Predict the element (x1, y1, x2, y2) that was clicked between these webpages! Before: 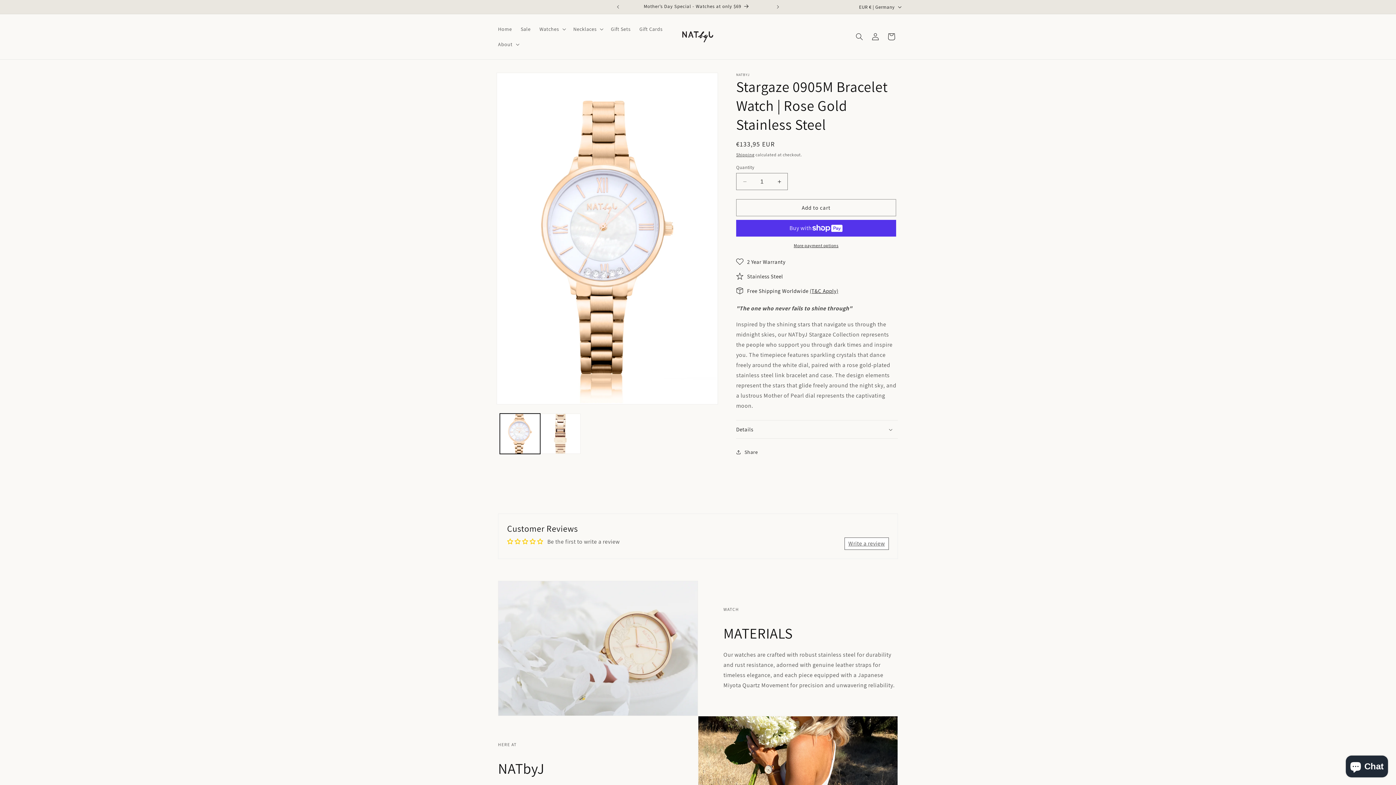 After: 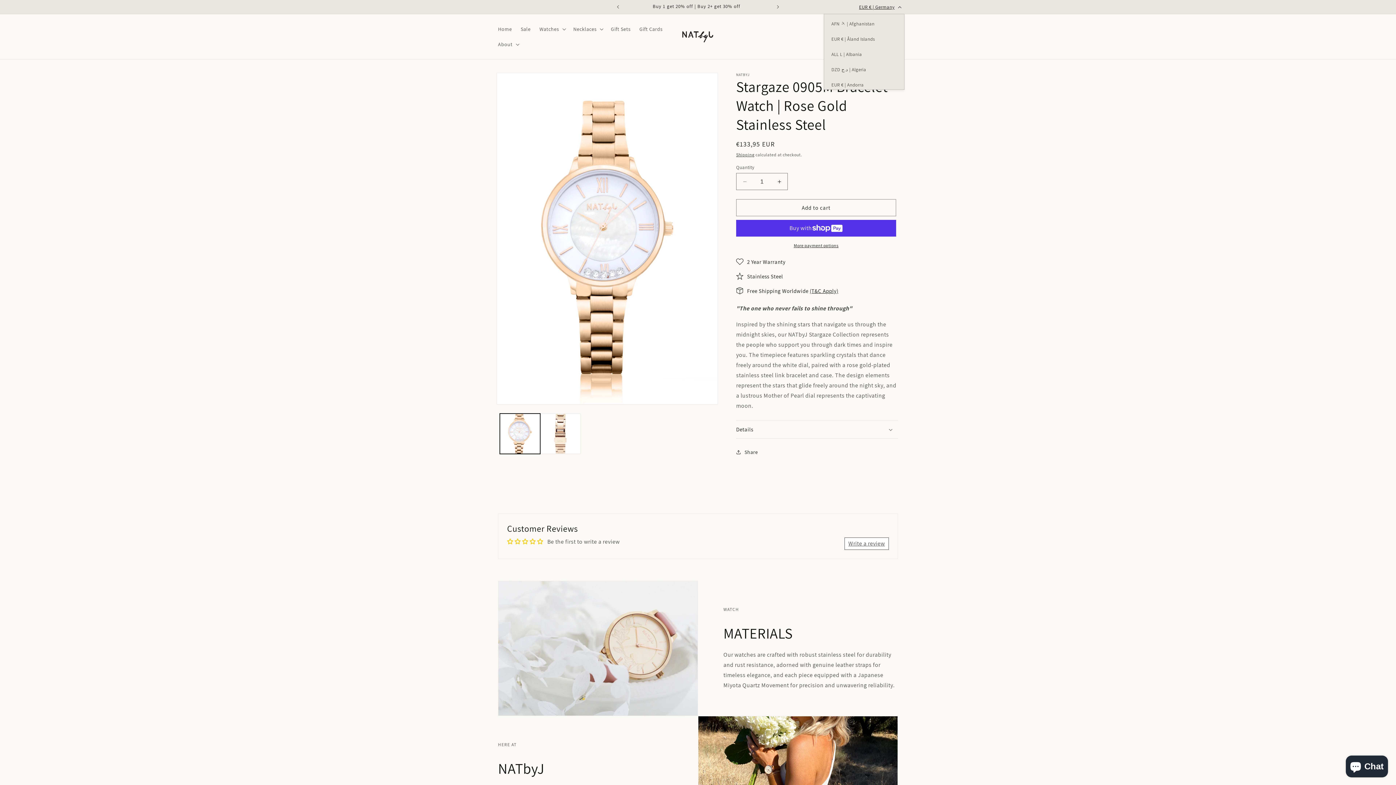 Action: label: EUR € | Germany bbox: (854, 0, 904, 13)